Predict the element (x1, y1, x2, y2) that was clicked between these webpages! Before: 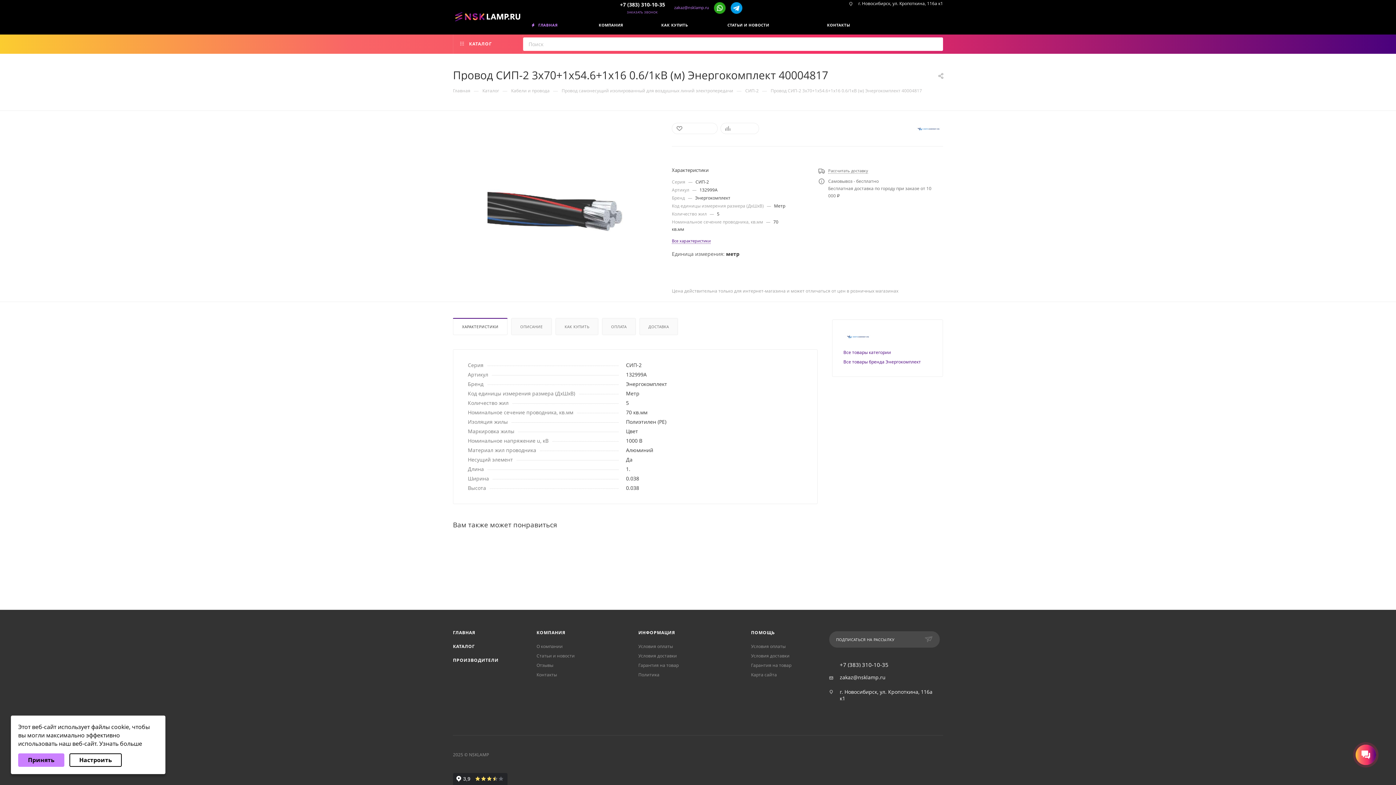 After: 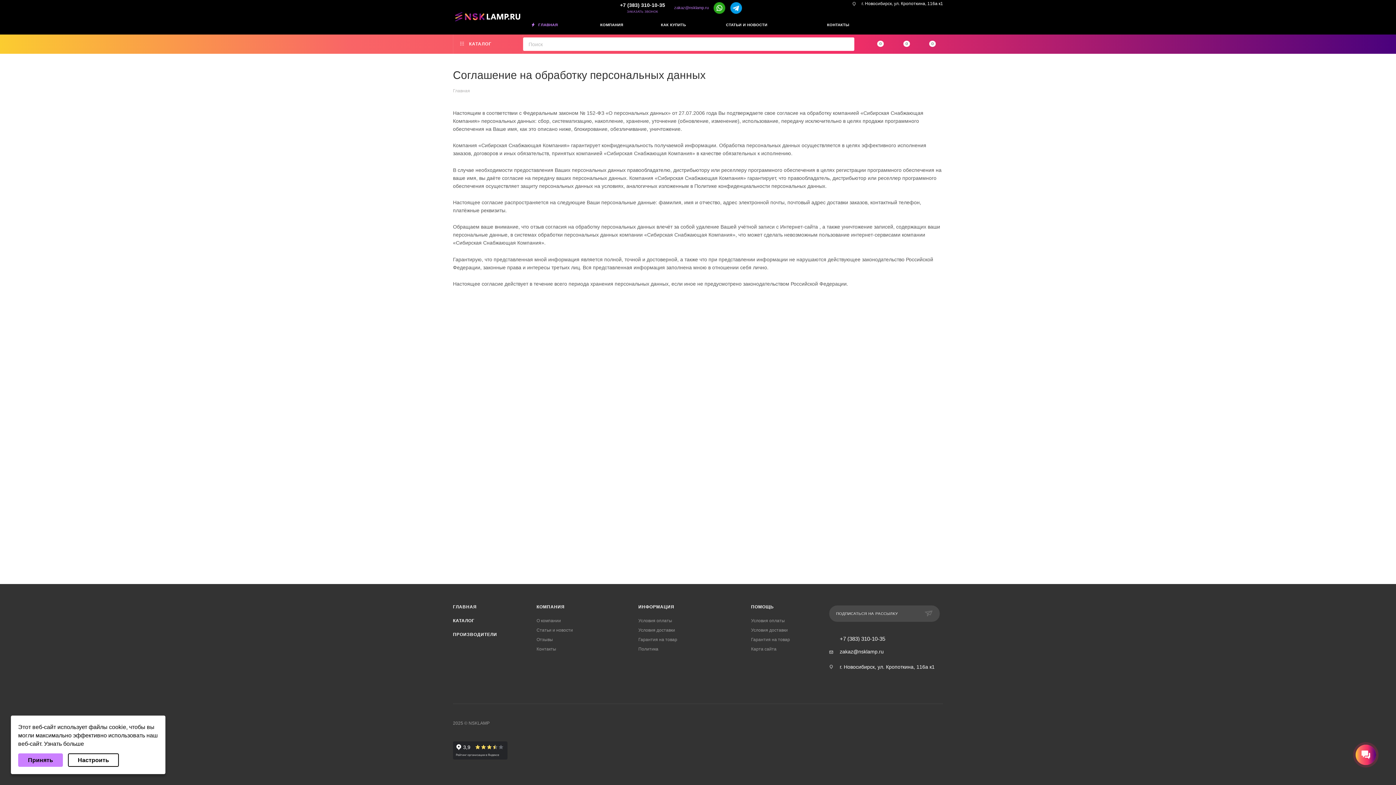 Action: bbox: (638, 671, 659, 678) label: Политика